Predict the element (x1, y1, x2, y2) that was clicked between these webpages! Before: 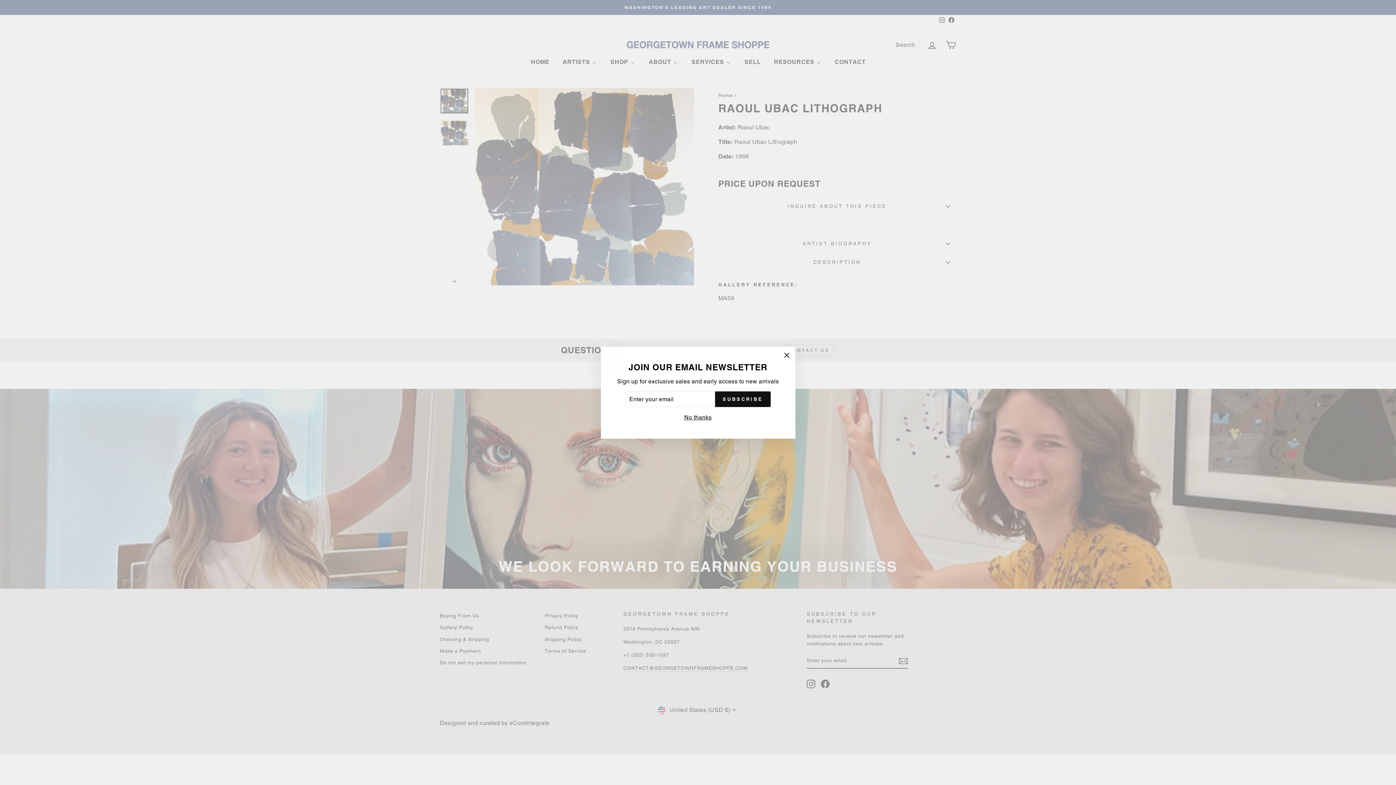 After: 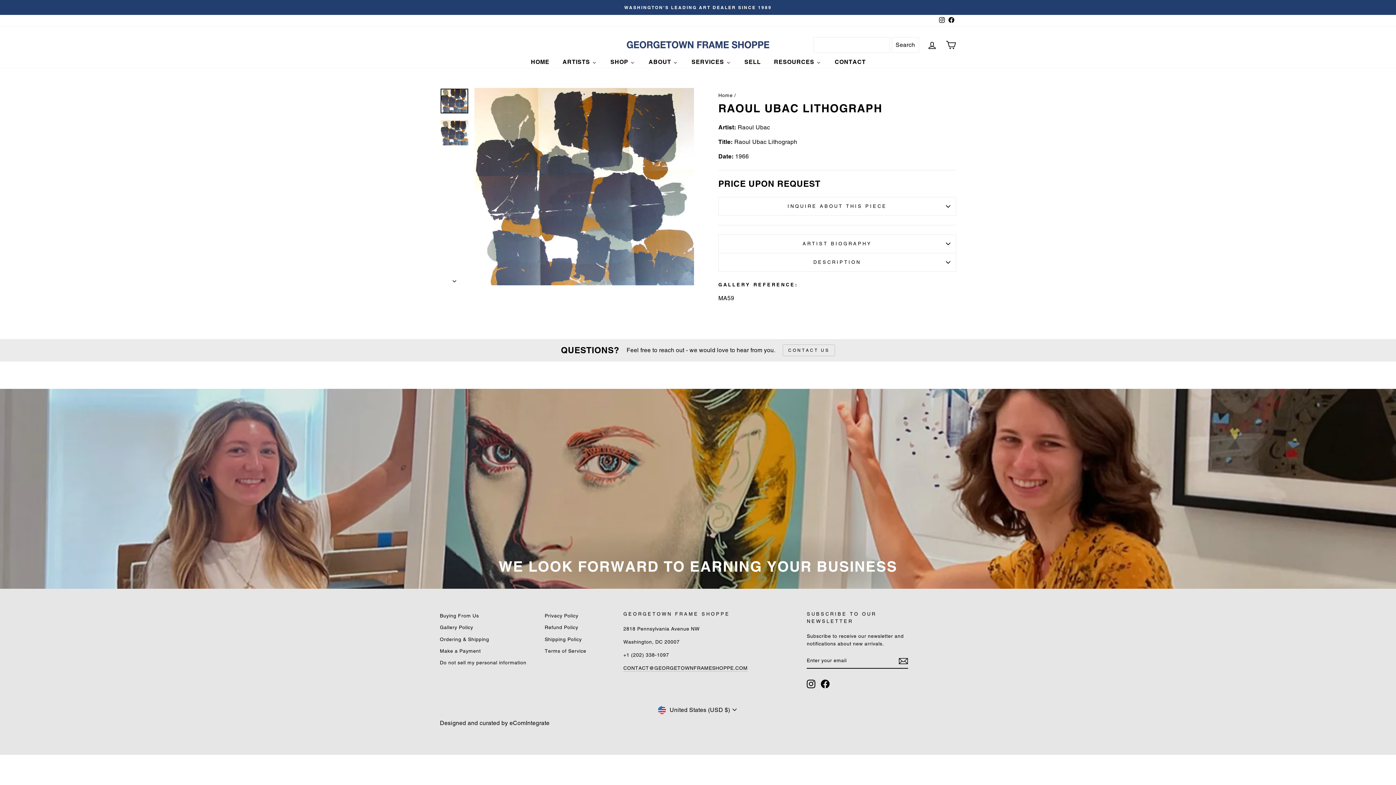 Action: label: "Close (esc)" bbox: (778, 346, 795, 364)